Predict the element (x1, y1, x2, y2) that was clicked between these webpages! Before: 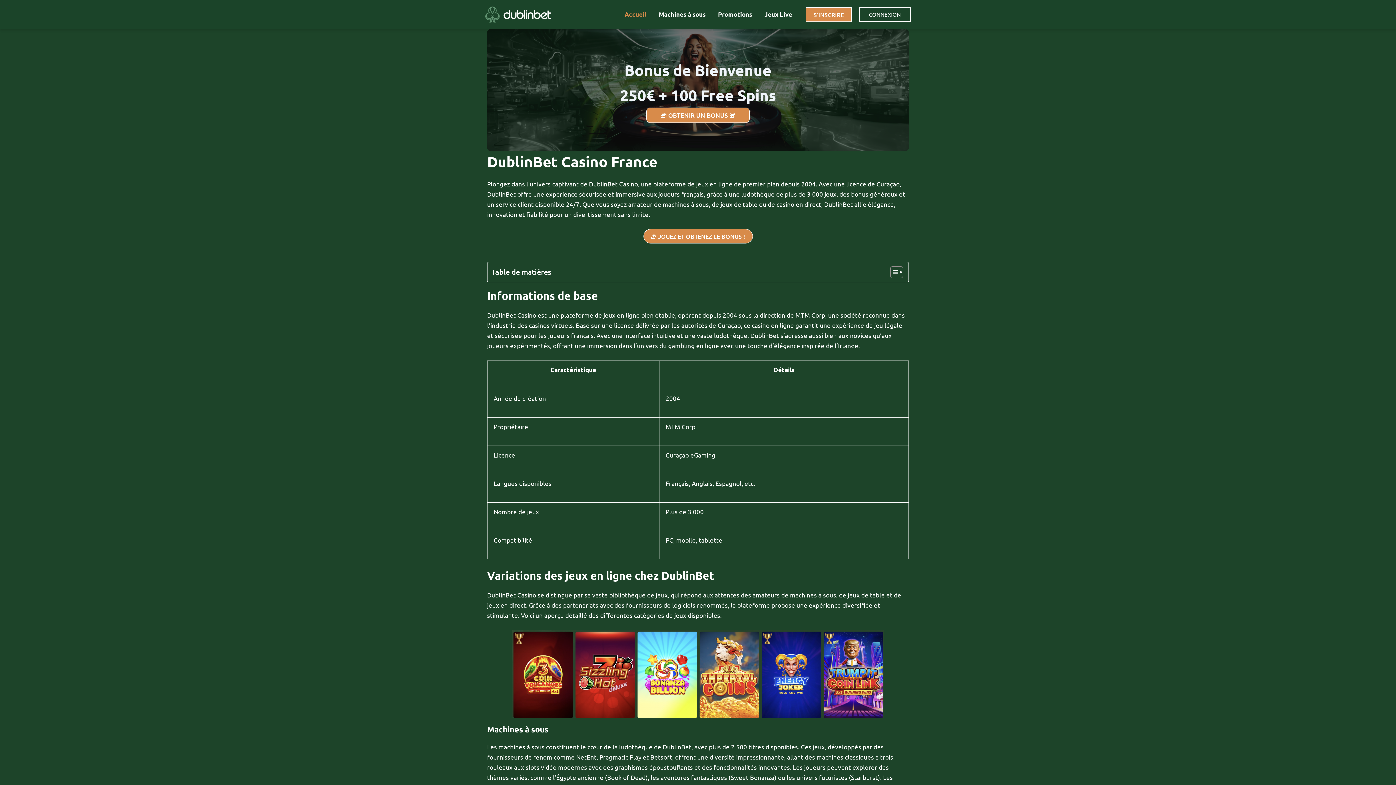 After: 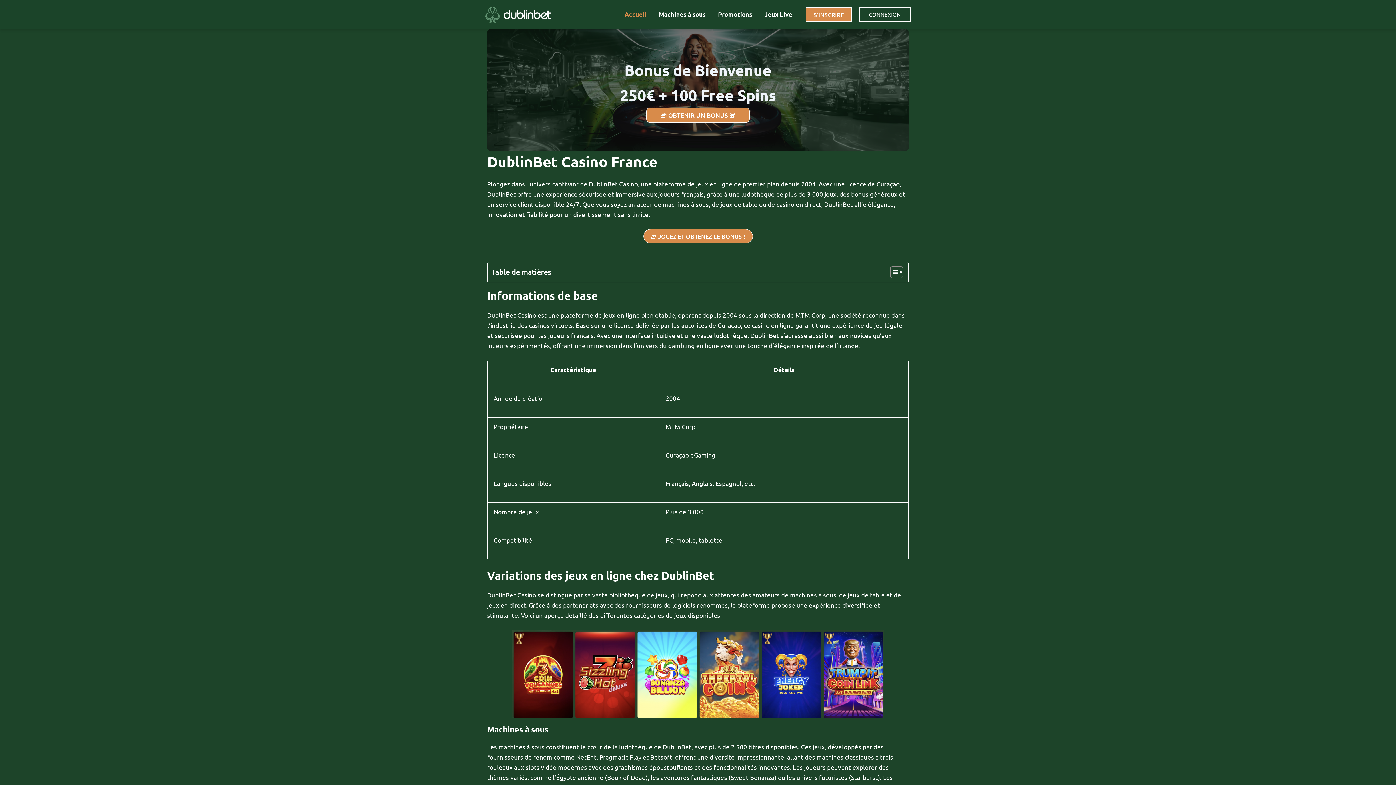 Action: label: 🎁 JOUEZ ET OBTENEZ LE BONUS ! bbox: (643, 228, 752, 243)